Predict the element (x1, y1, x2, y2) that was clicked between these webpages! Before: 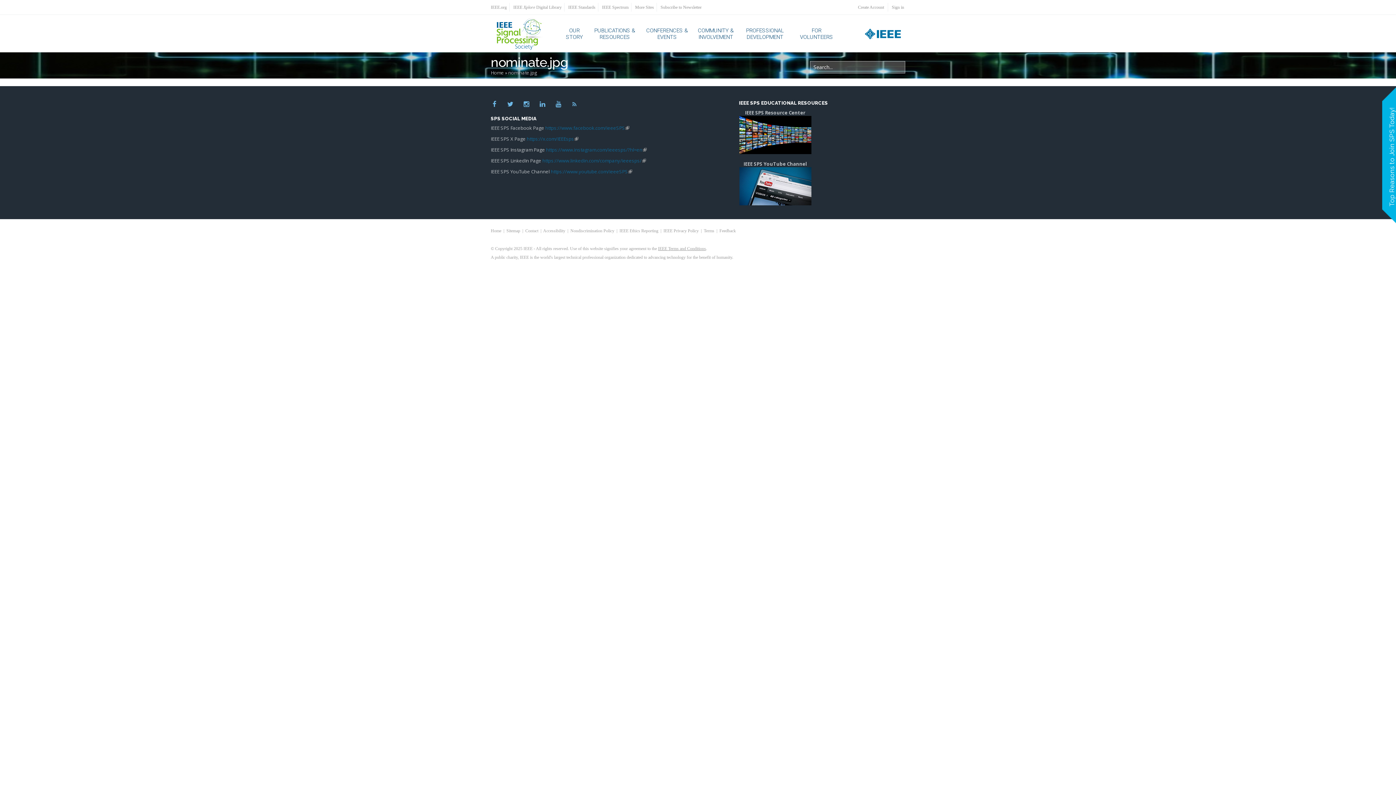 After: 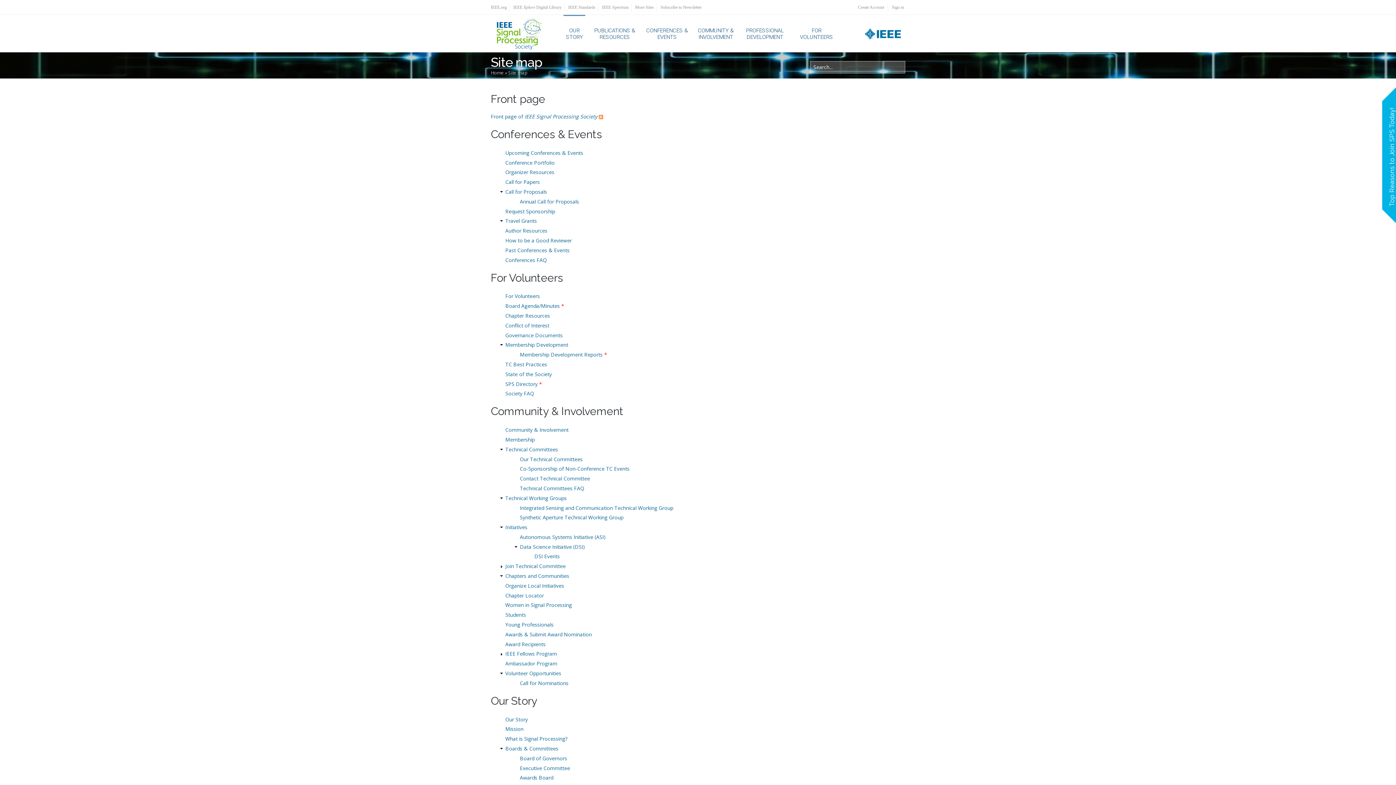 Action: label: Sitemap bbox: (506, 228, 520, 233)